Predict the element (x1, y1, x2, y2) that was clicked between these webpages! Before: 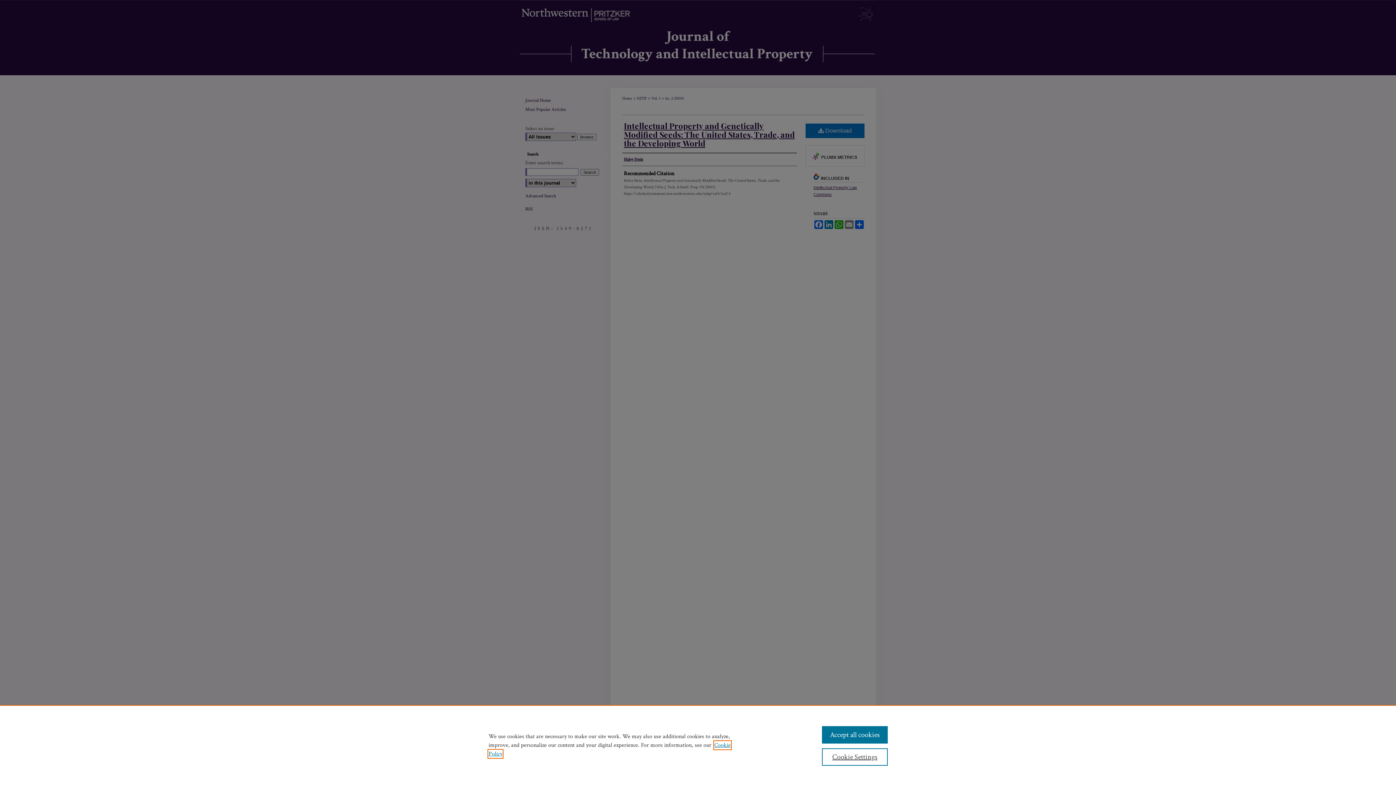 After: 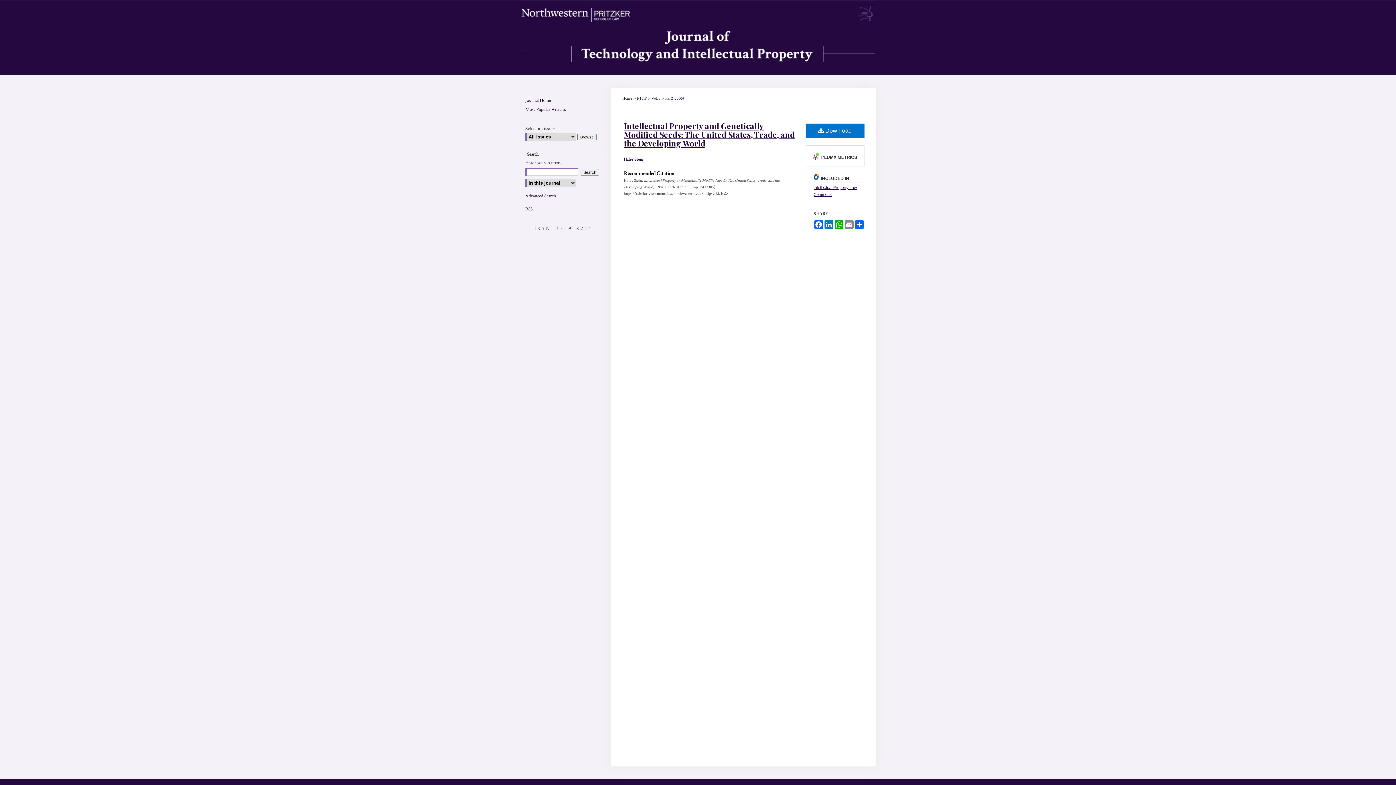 Action: bbox: (822, 726, 887, 744) label: Accept all cookies